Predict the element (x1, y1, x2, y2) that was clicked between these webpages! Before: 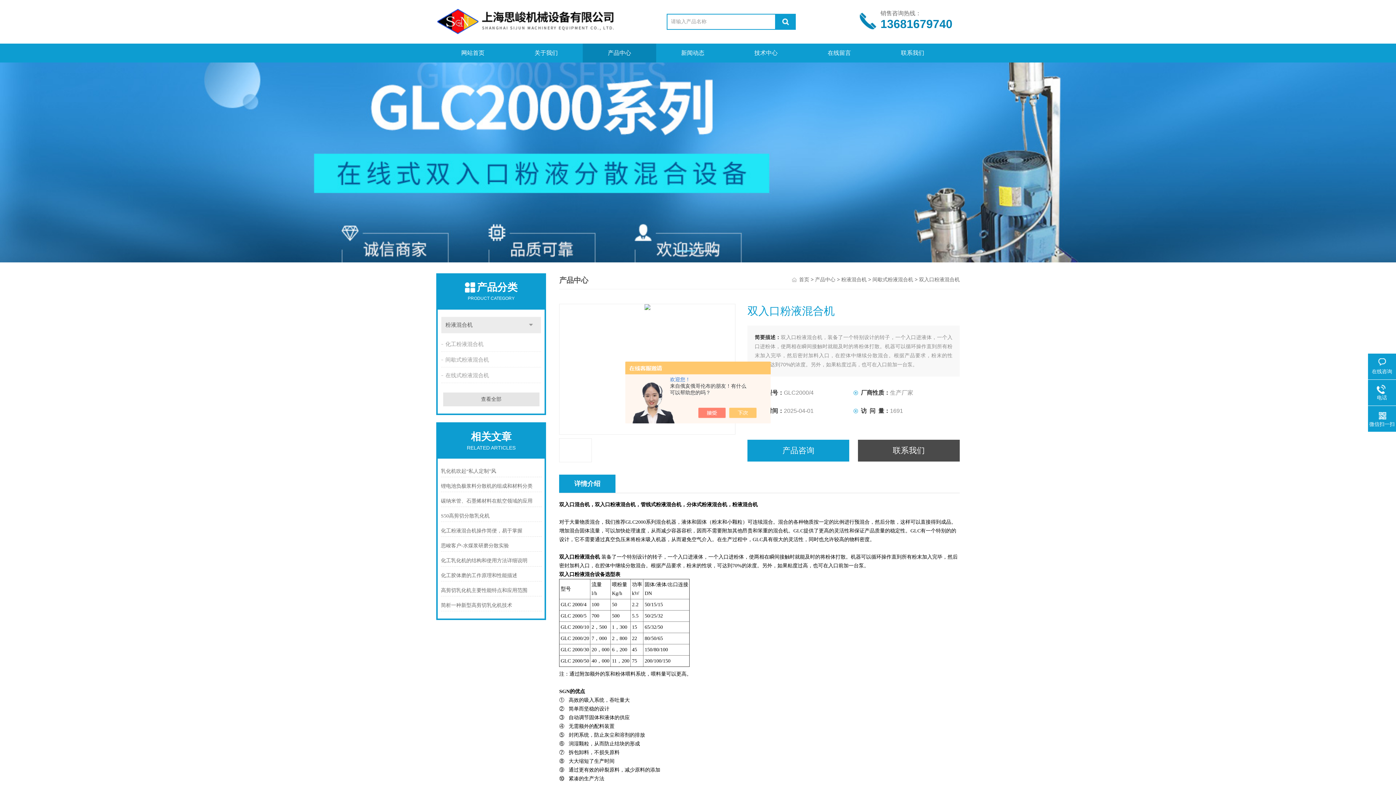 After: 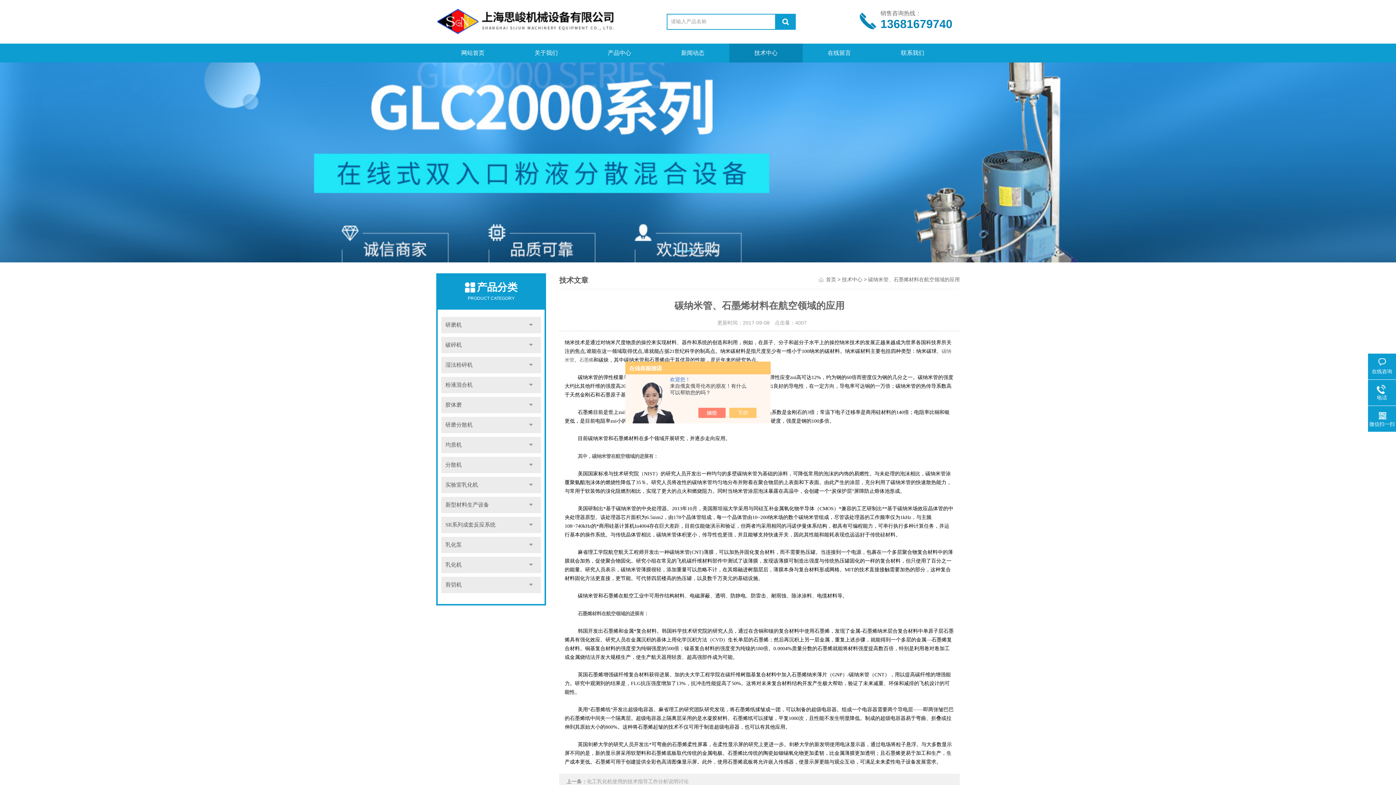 Action: bbox: (441, 496, 541, 506) label: 碳纳米管、石墨烯材料在航空领域的应用